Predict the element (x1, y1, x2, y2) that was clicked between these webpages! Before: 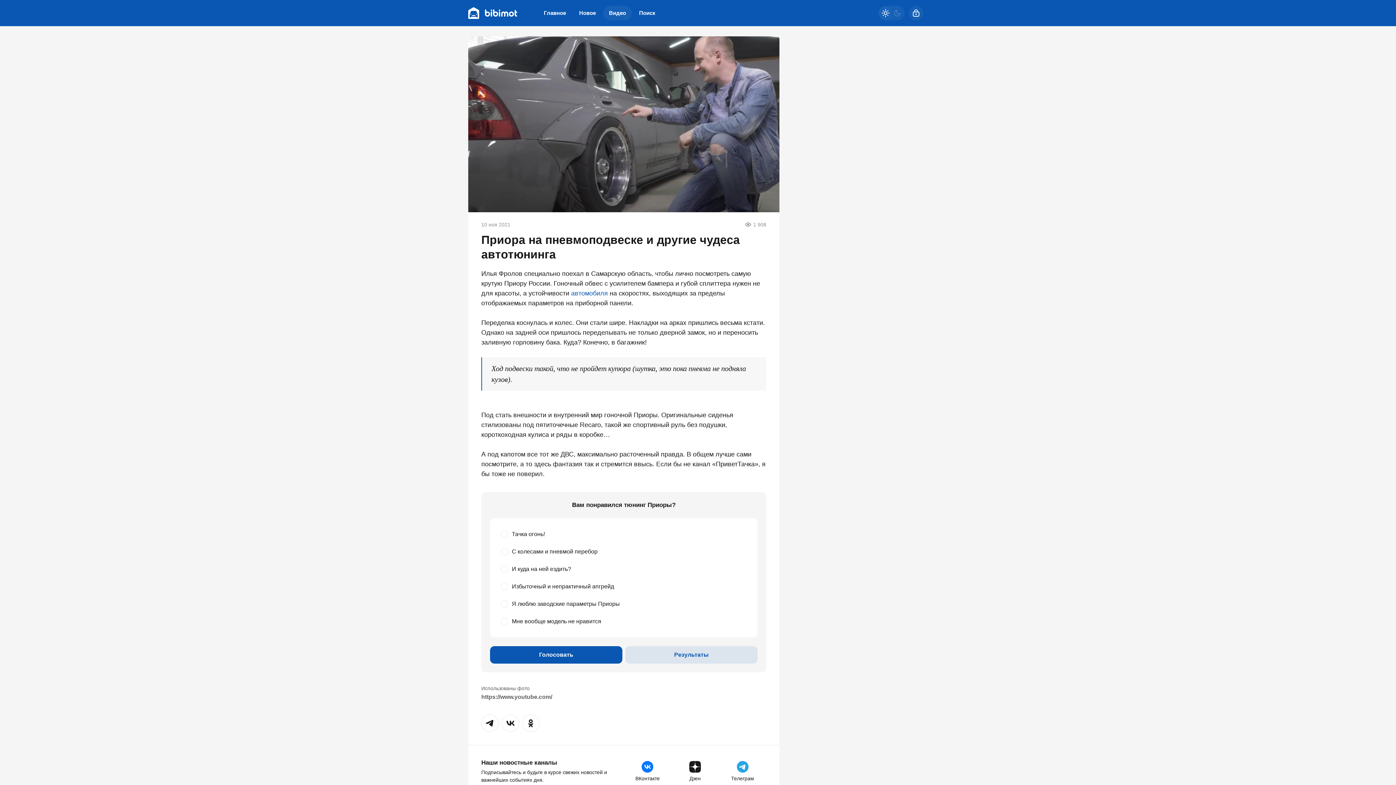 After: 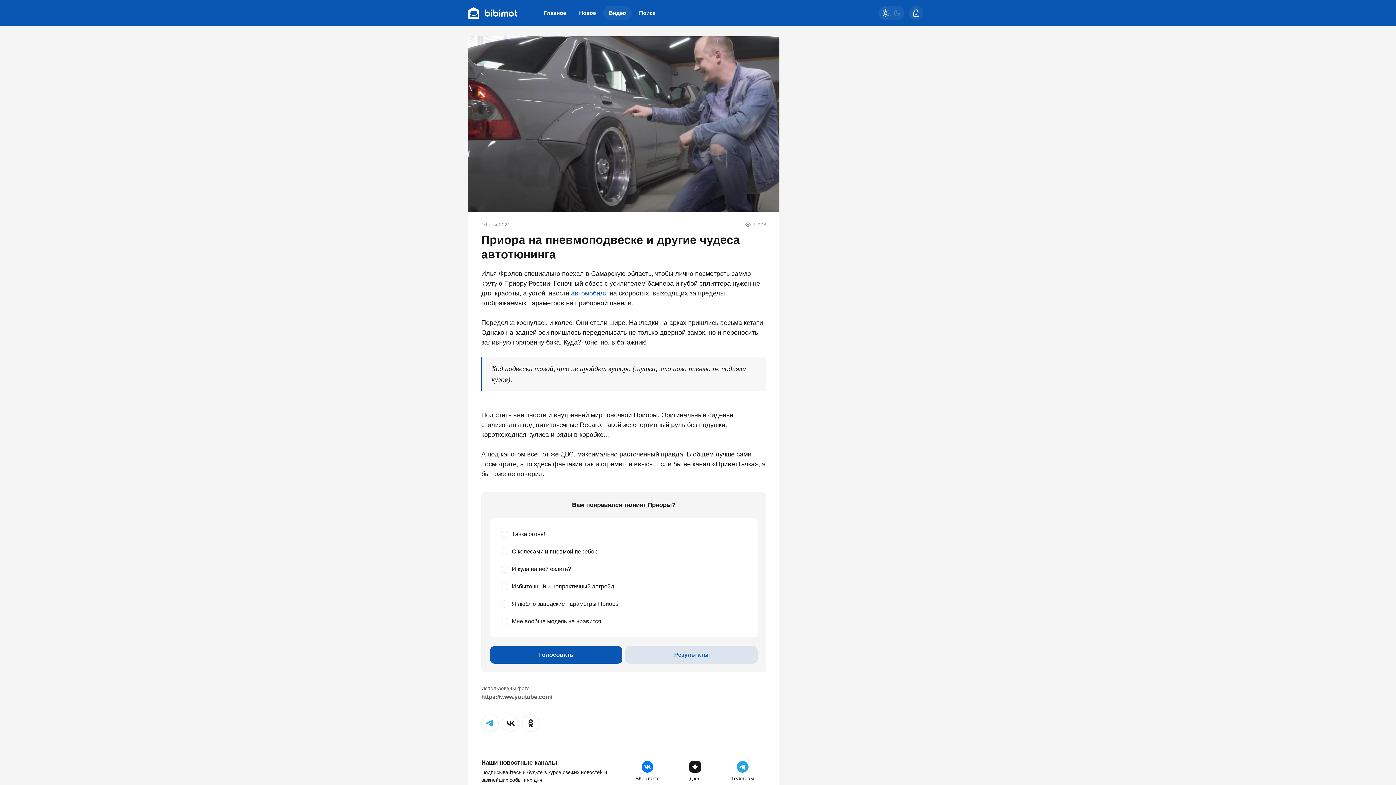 Action: label: Поделиться в Телеграм bbox: (481, 714, 498, 732)